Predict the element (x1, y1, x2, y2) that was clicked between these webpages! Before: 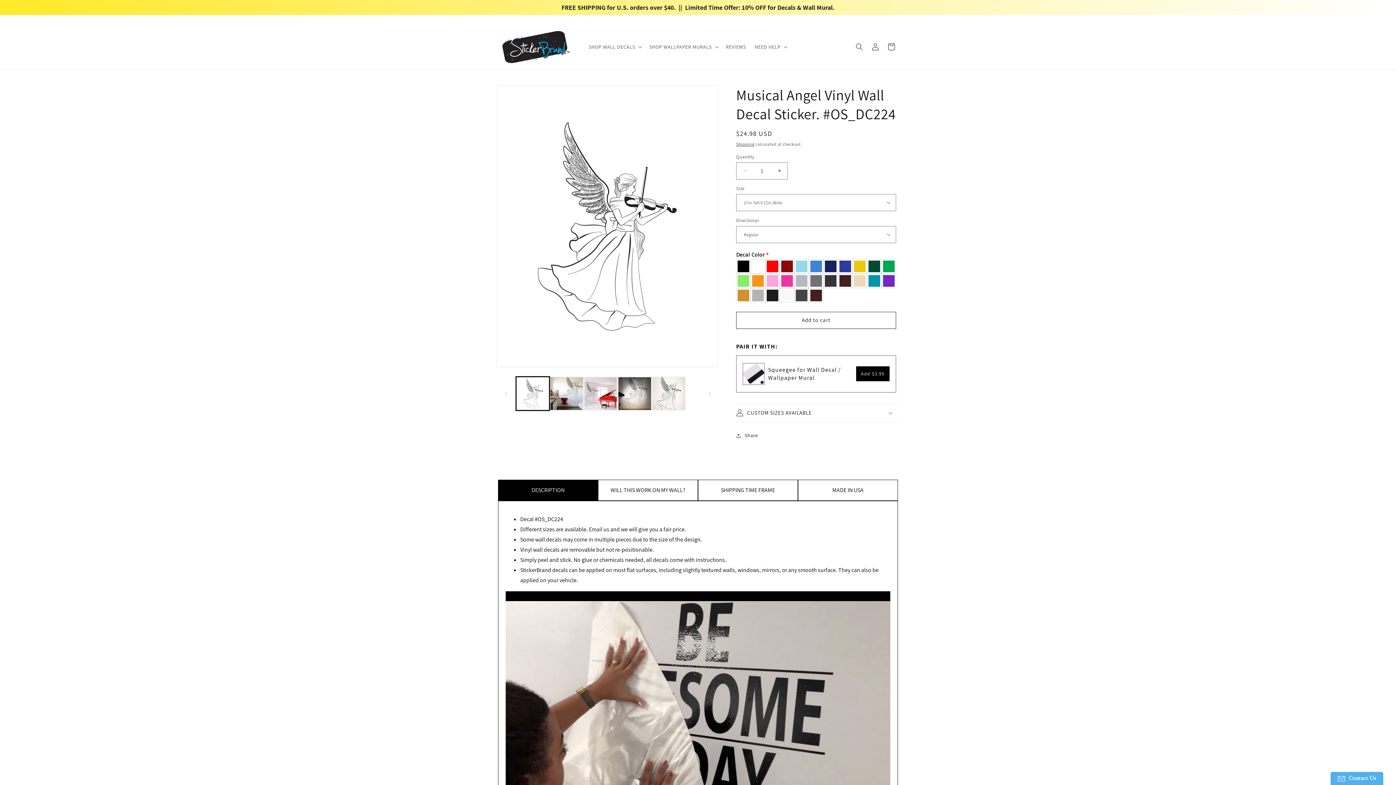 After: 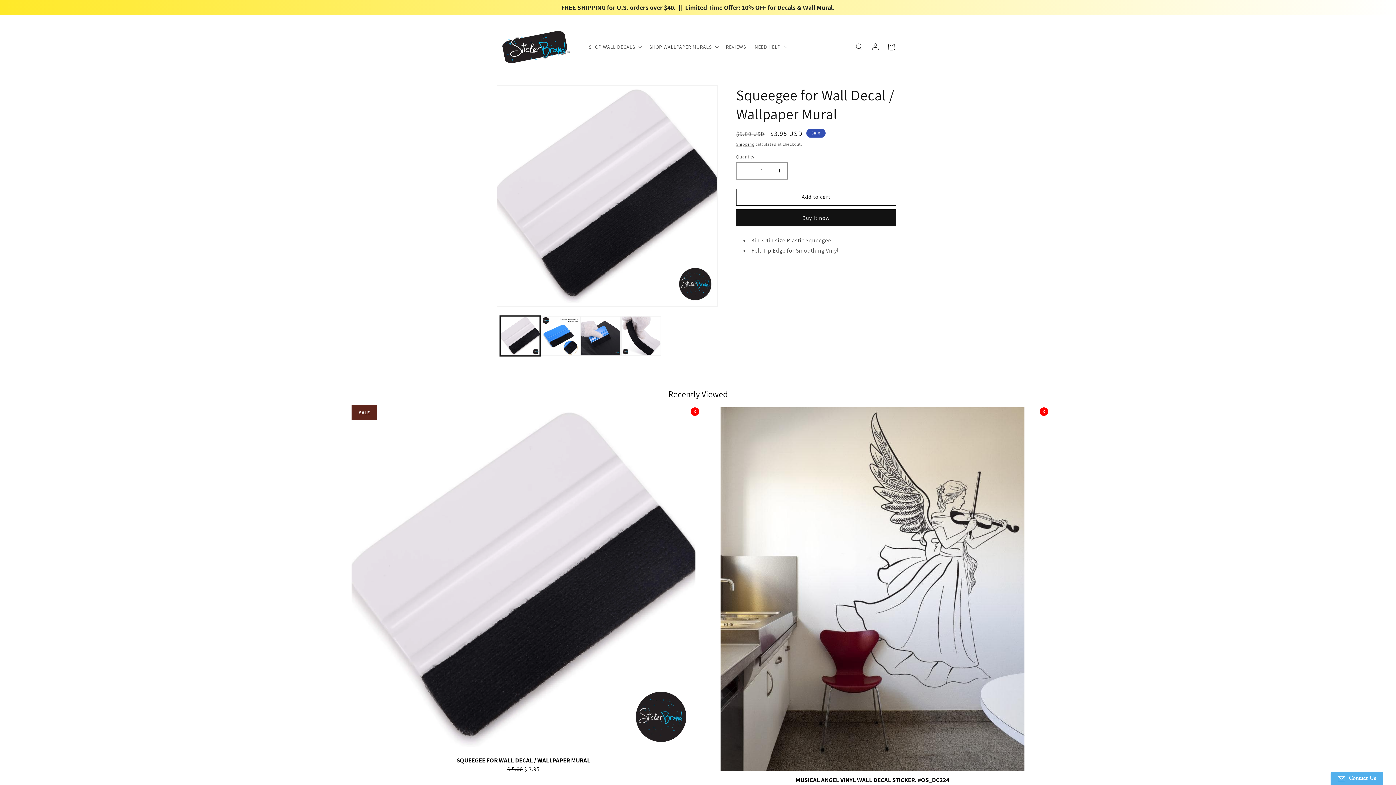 Action: label: Squeegee for Wall Decal / Wallpaper Mural bbox: (768, 366, 856, 382)